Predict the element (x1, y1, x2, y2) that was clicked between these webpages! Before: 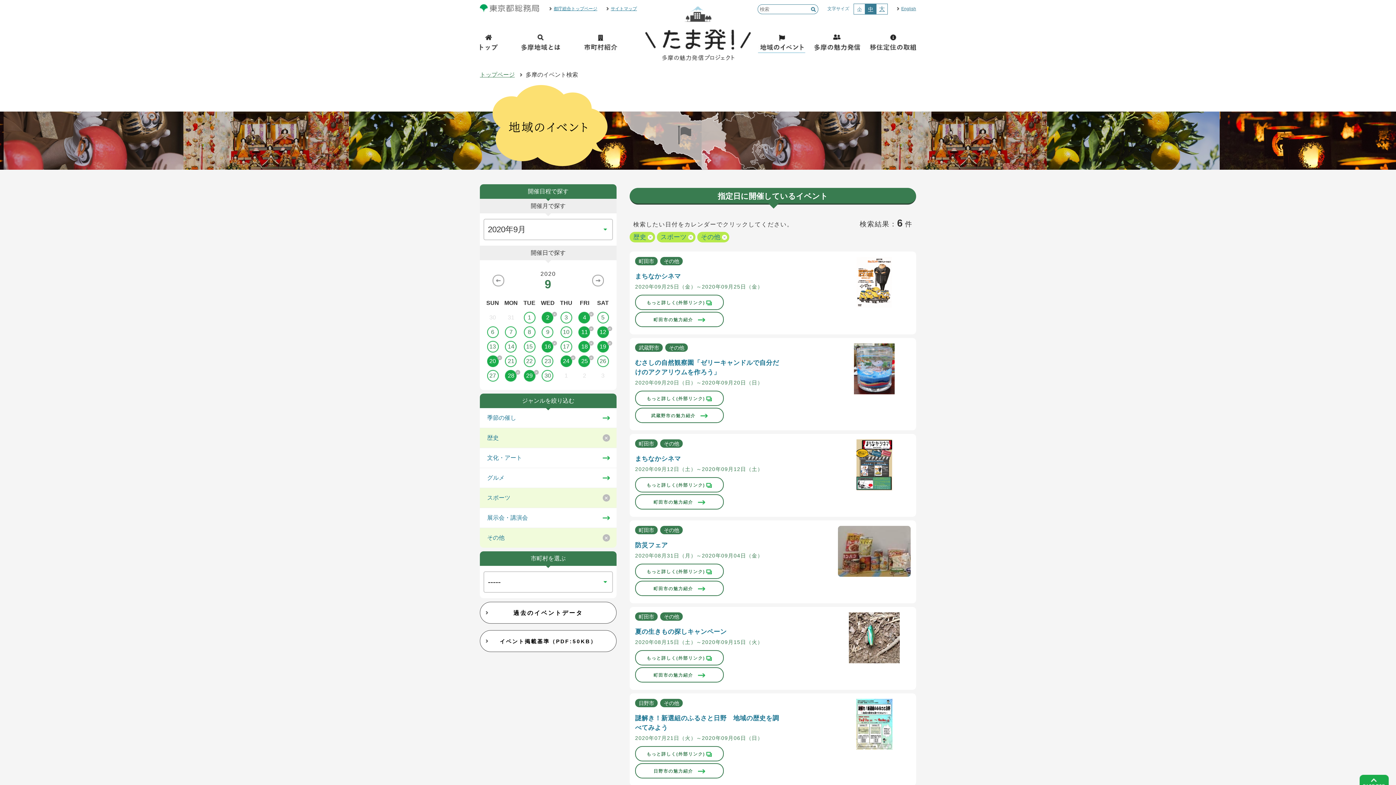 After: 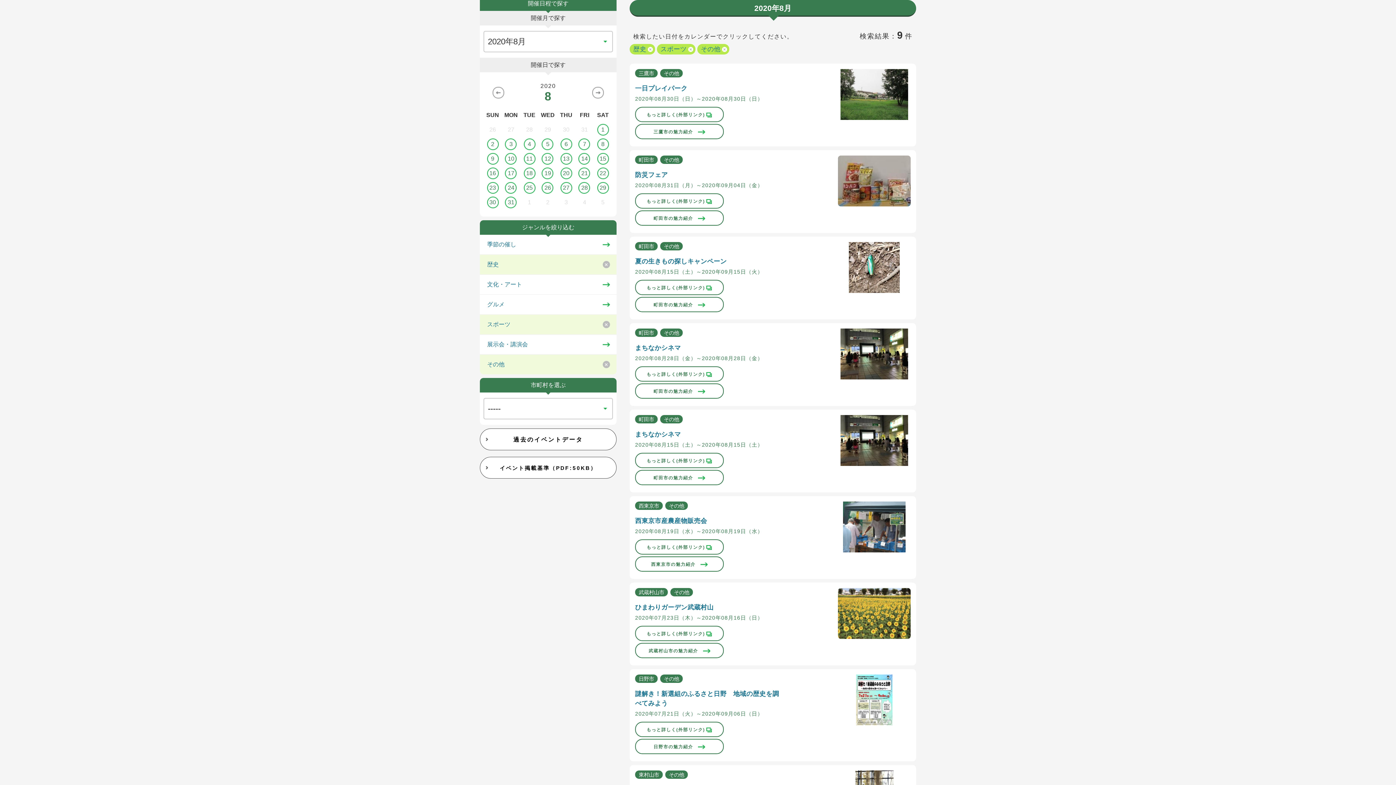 Action: bbox: (492, 281, 504, 287)